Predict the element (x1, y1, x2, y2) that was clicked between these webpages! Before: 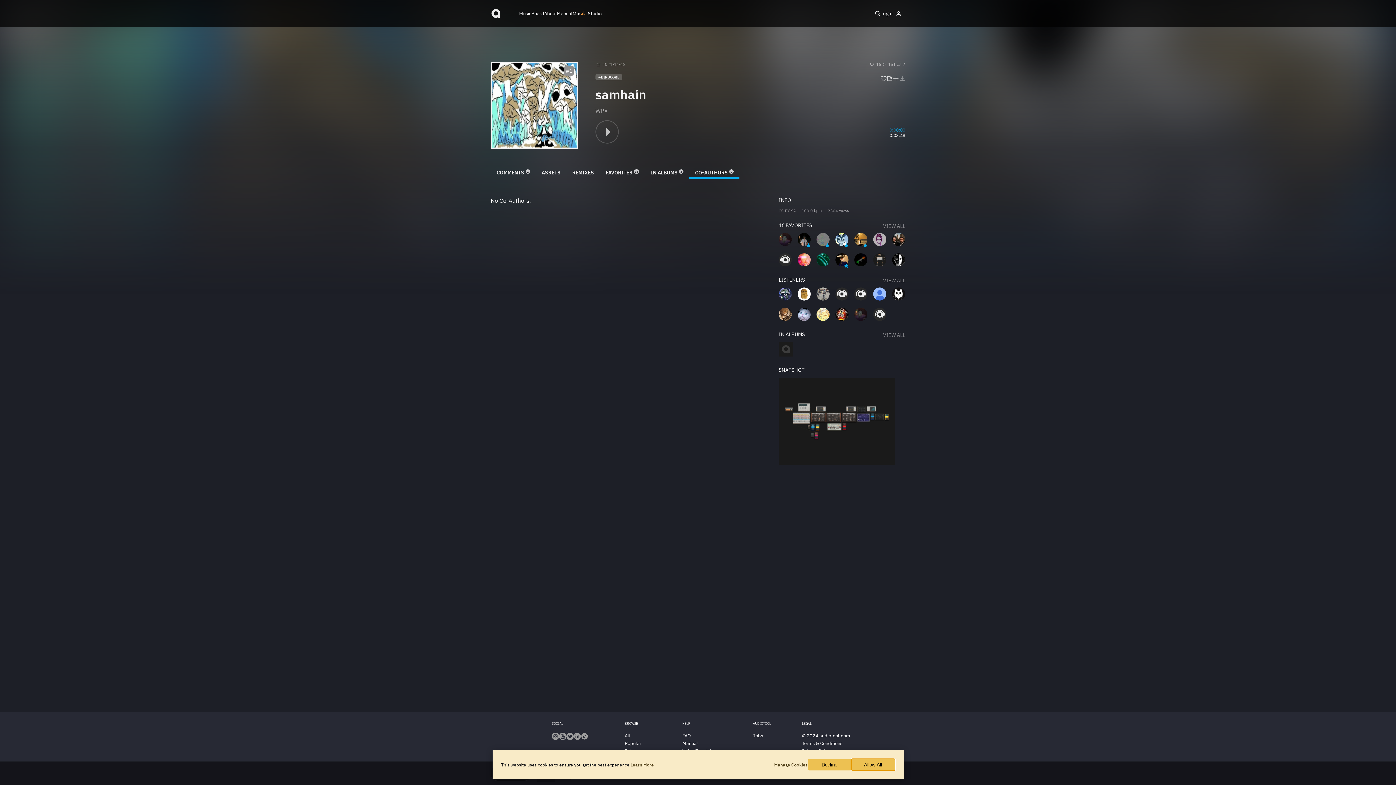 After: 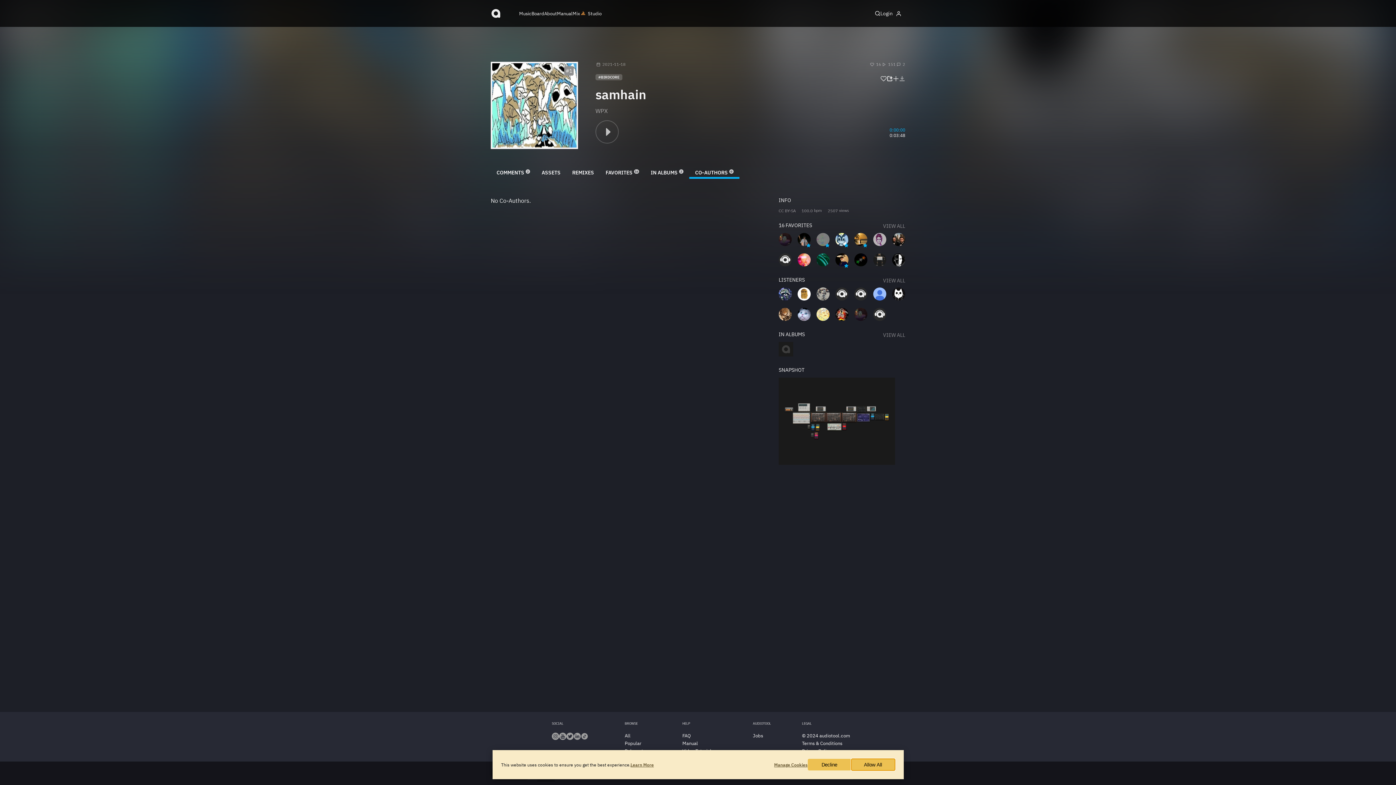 Action: bbox: (689, 166, 739, 178) label: CO-AUTHORS
0